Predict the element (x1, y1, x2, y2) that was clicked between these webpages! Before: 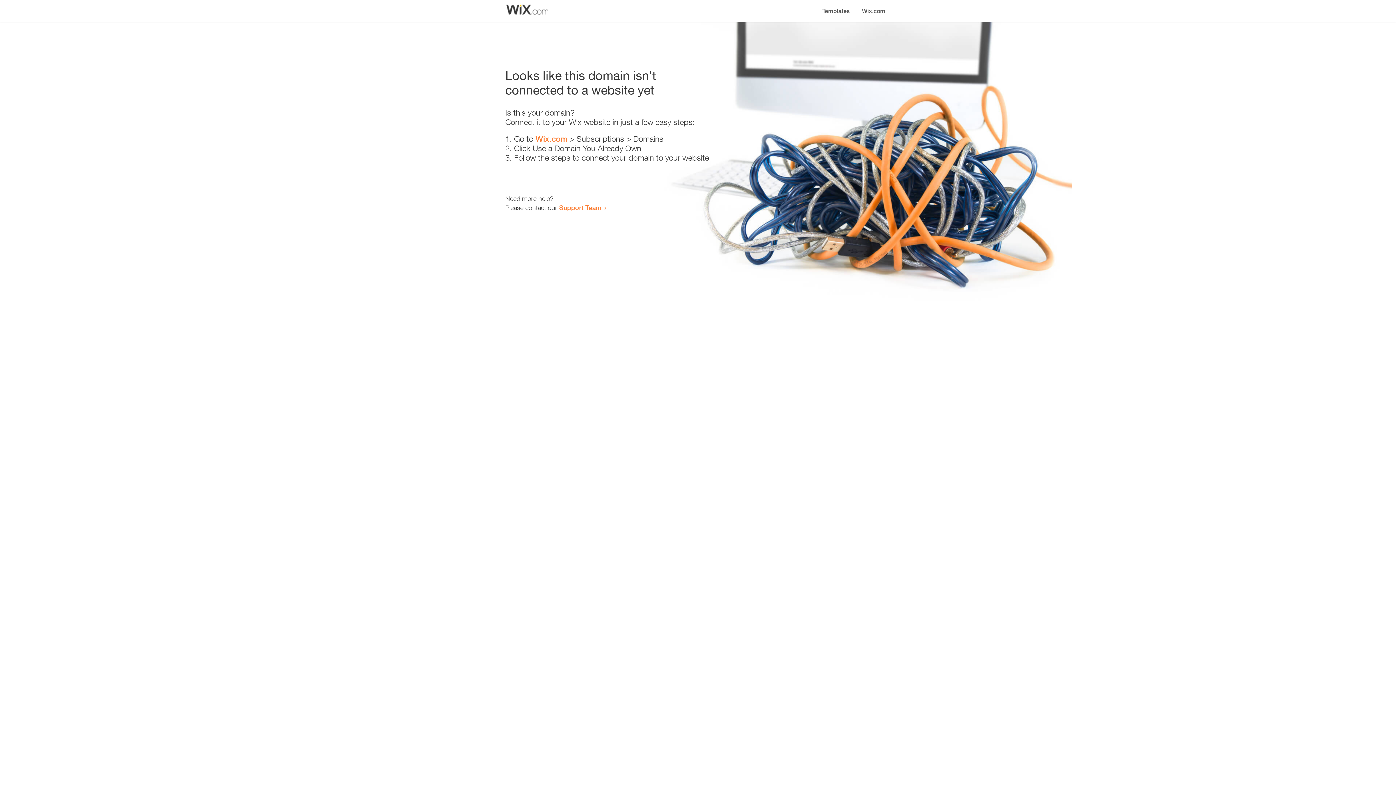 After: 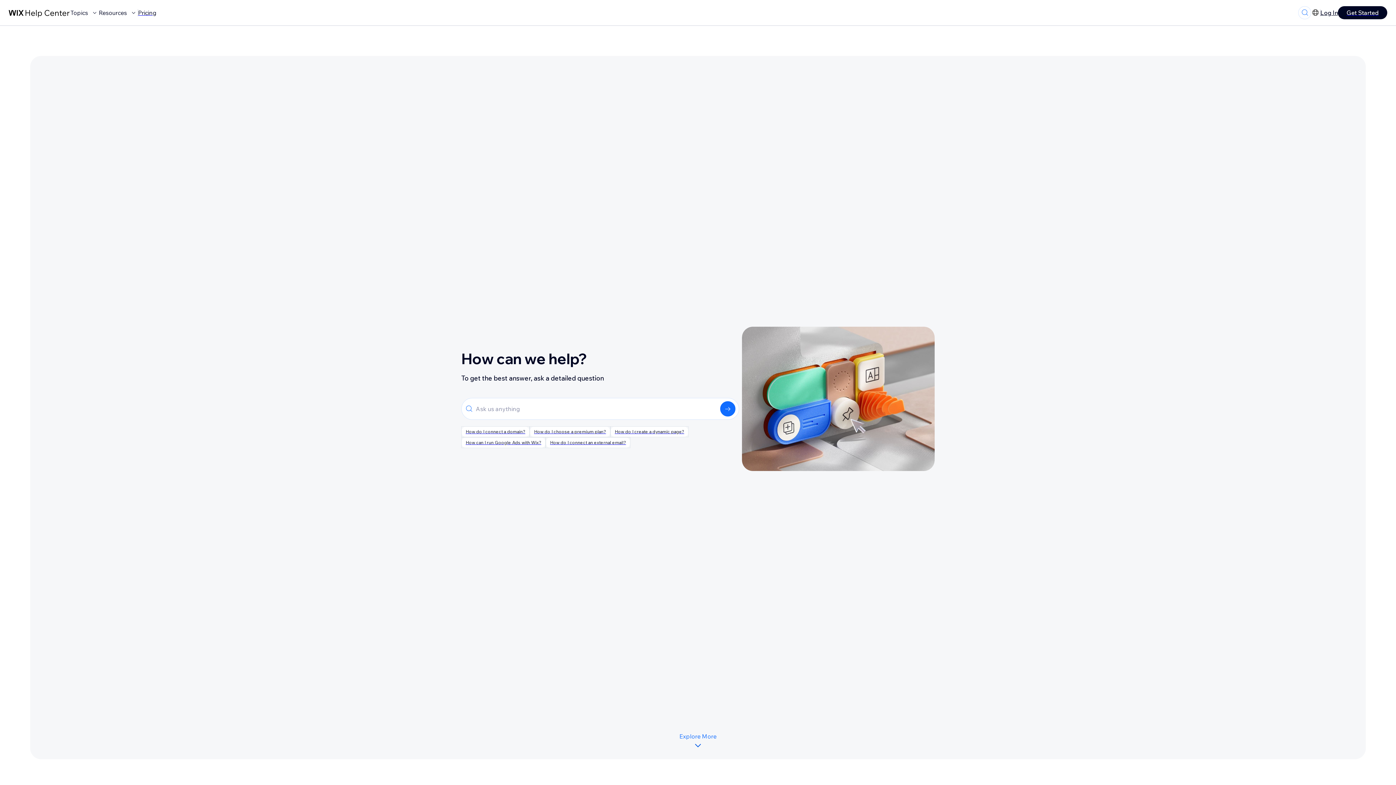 Action: bbox: (559, 203, 601, 211) label: Support Team